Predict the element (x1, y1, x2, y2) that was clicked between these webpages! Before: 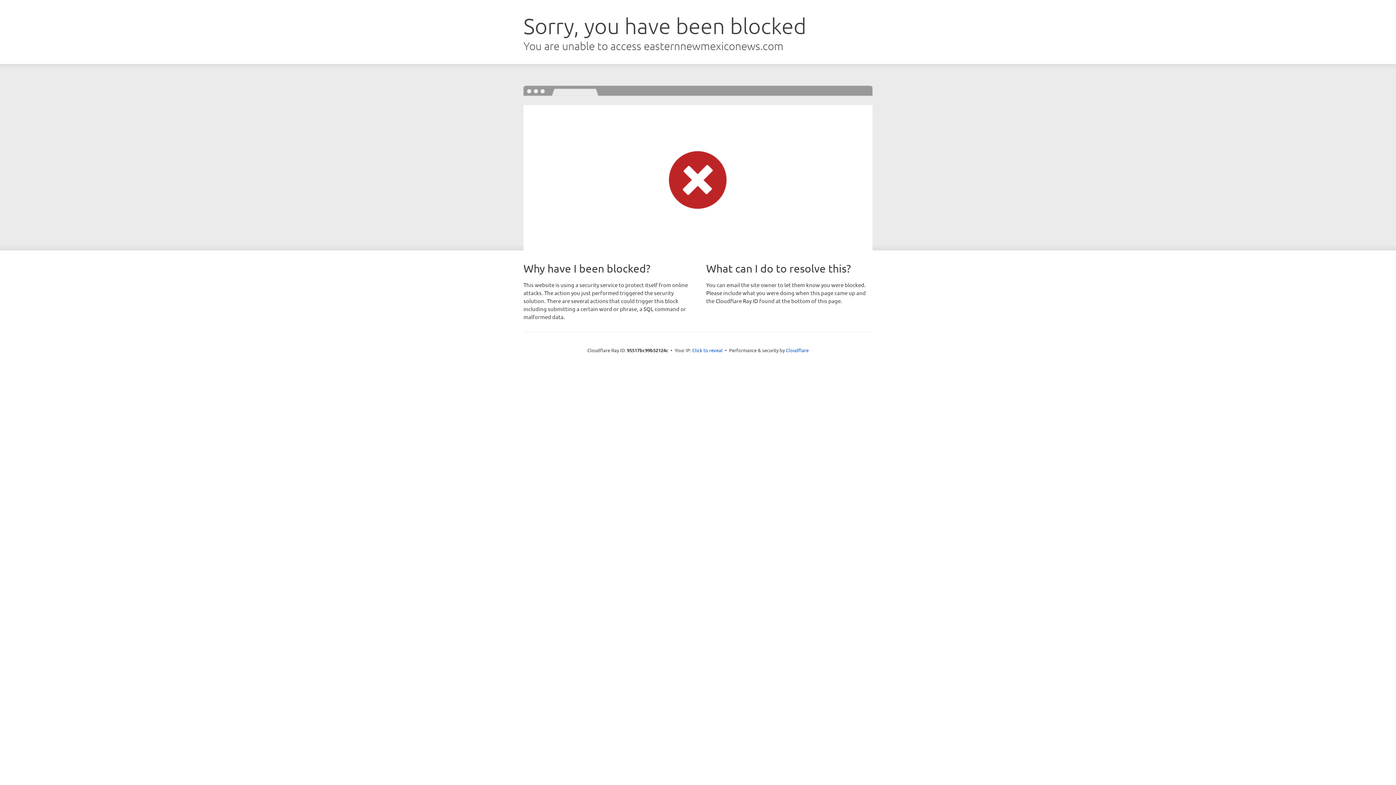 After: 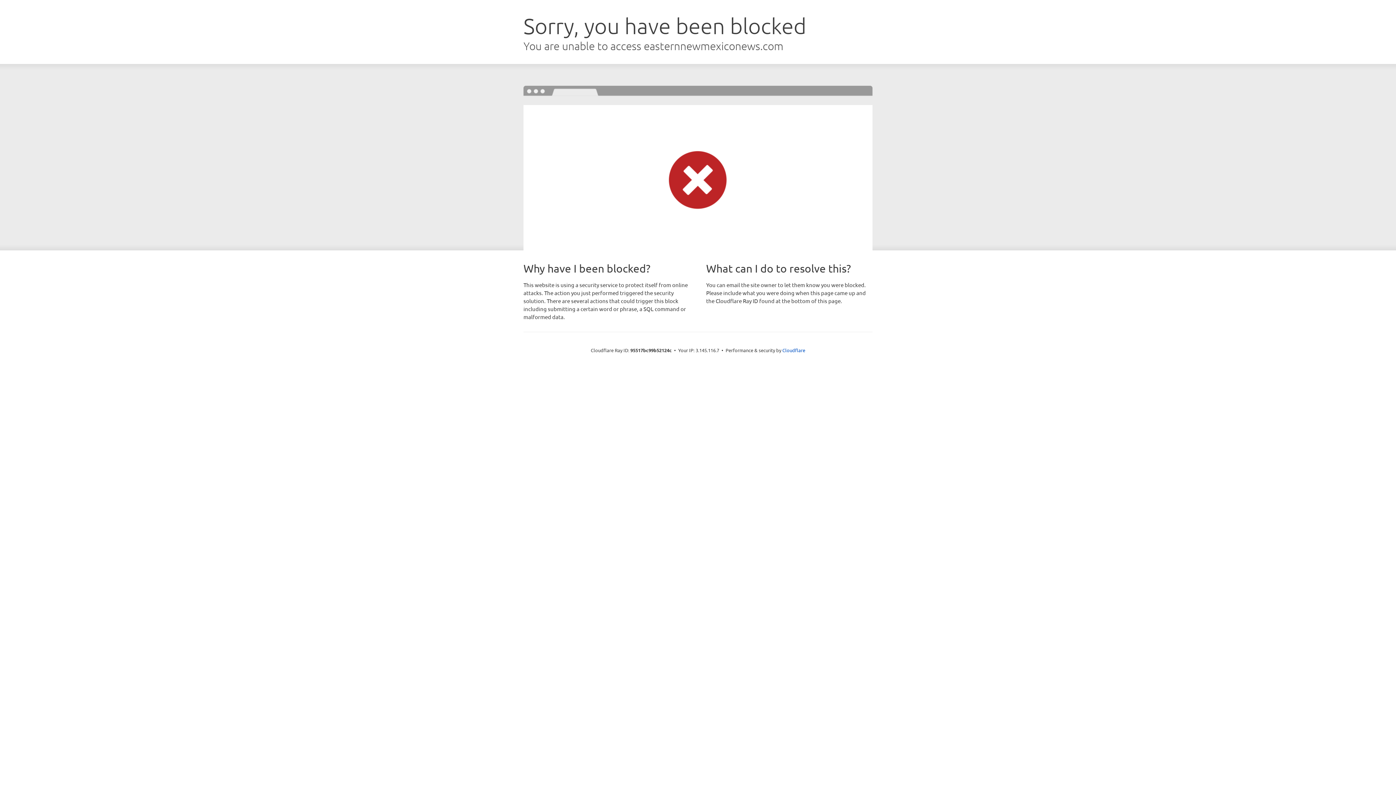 Action: label: Click to reveal bbox: (692, 346, 722, 353)